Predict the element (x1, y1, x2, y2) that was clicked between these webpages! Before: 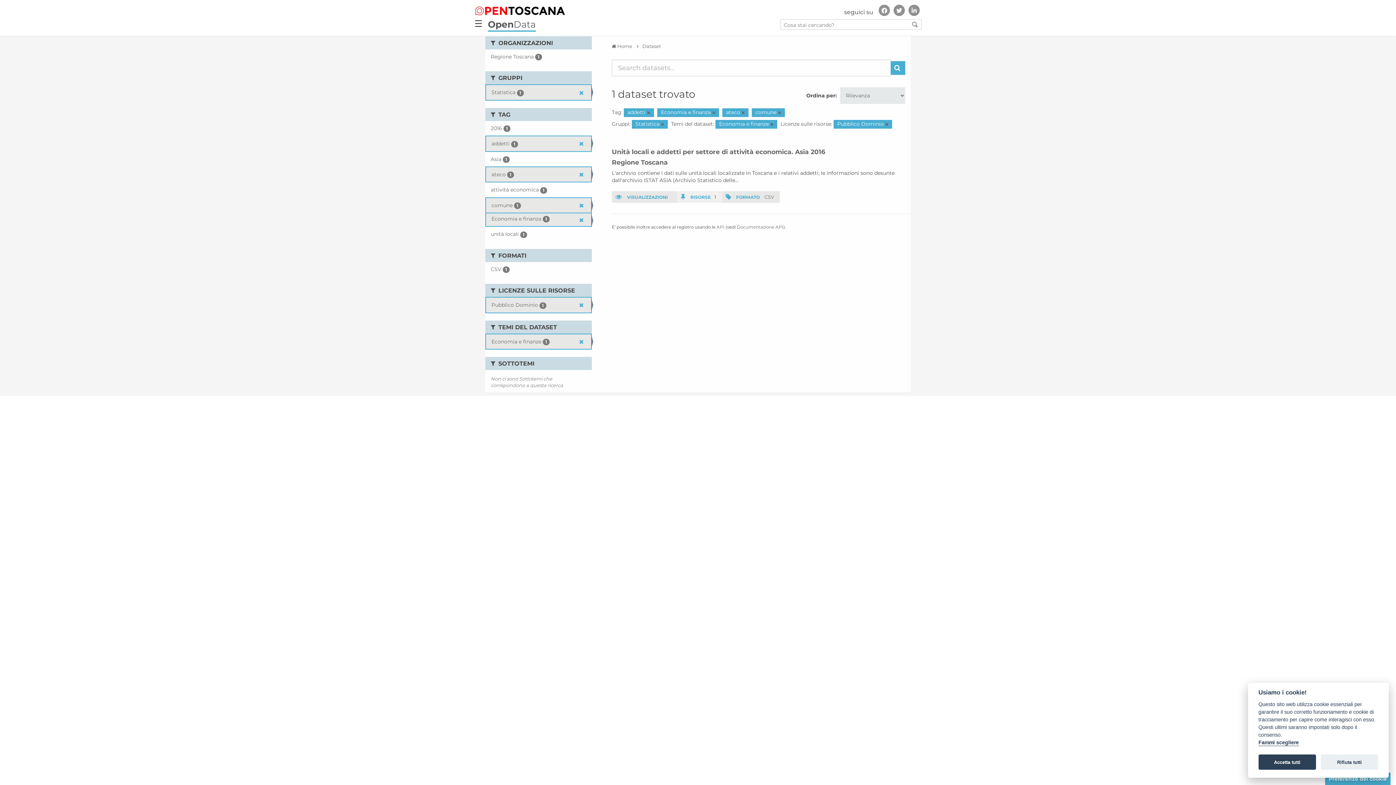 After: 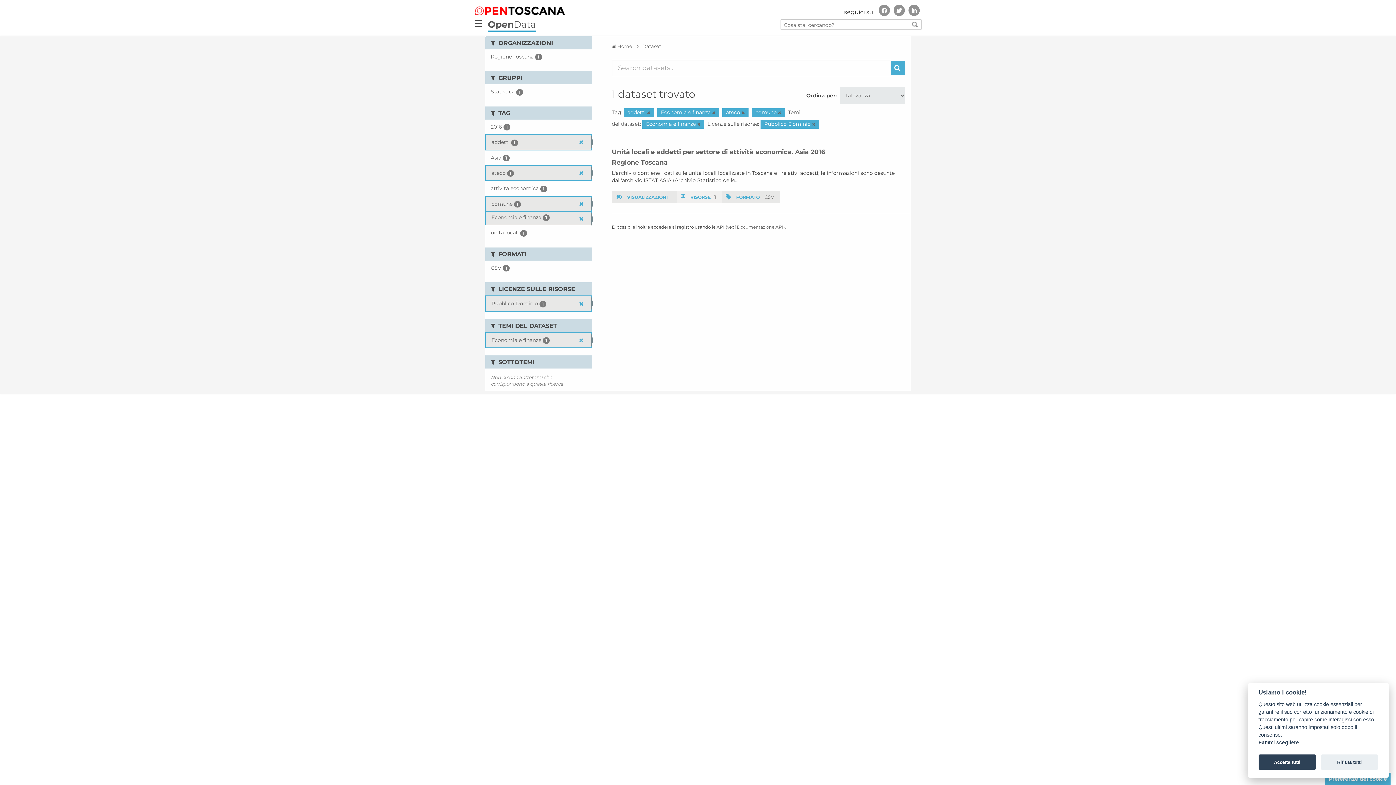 Action: bbox: (485, 84, 592, 100) label: Statistica 1